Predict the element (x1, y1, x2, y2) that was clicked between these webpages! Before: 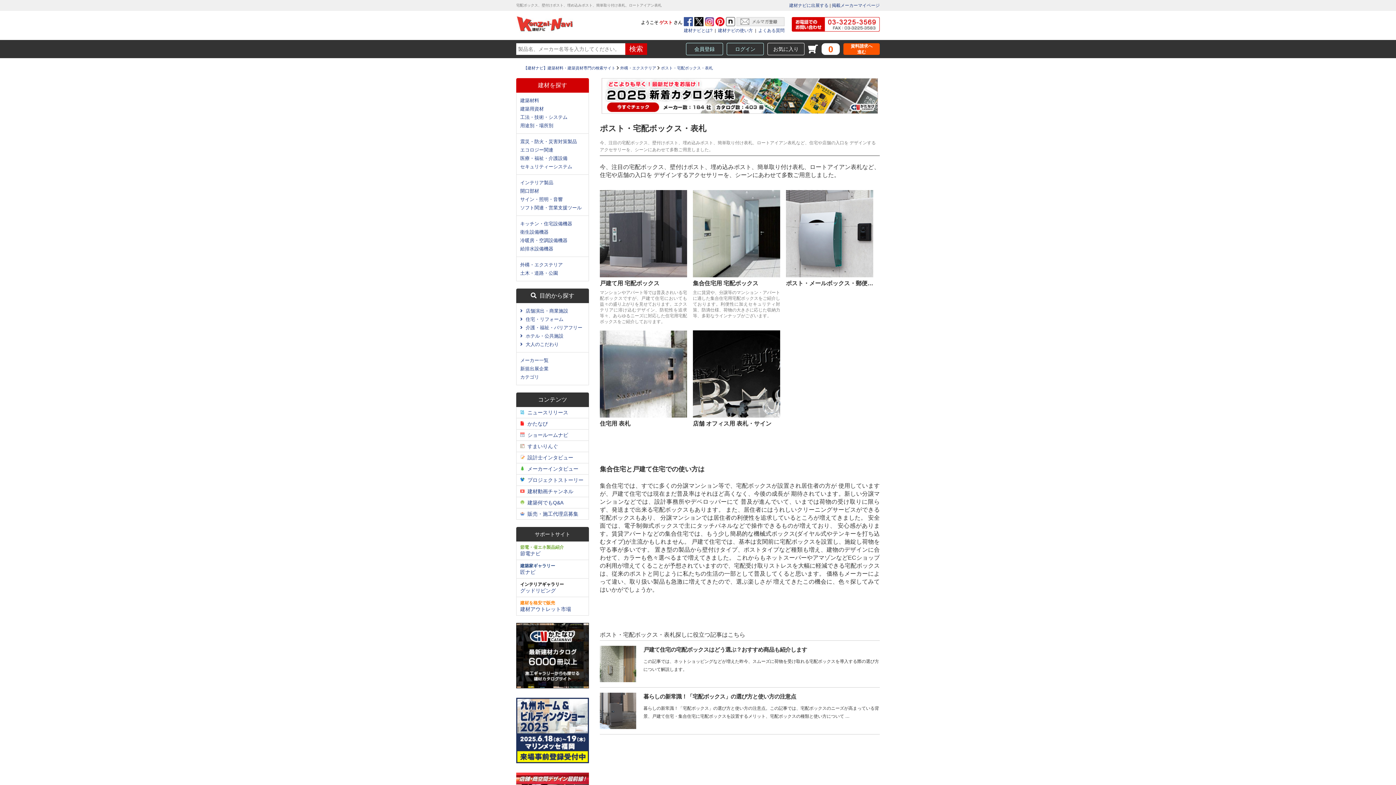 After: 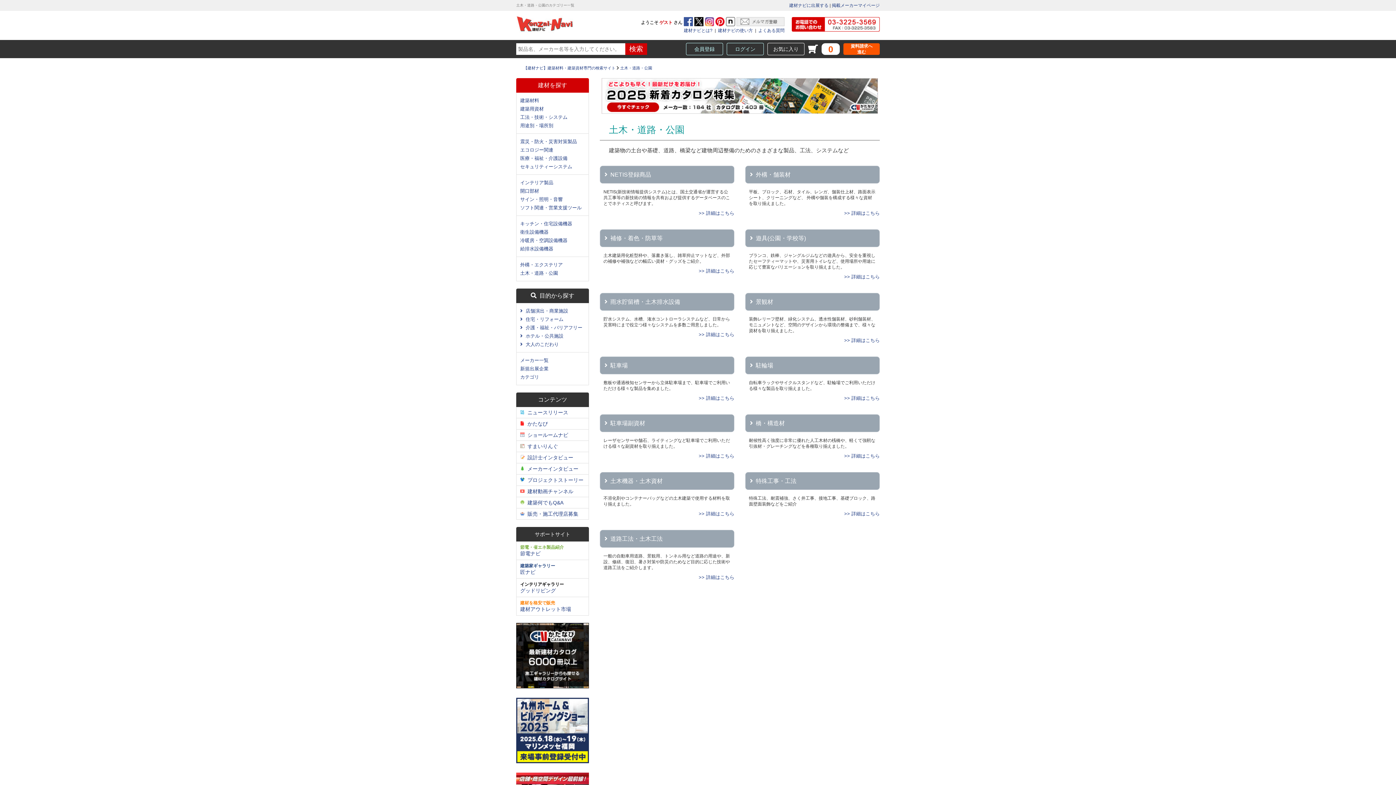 Action: label: 土木・道路・公園 bbox: (520, 269, 588, 277)